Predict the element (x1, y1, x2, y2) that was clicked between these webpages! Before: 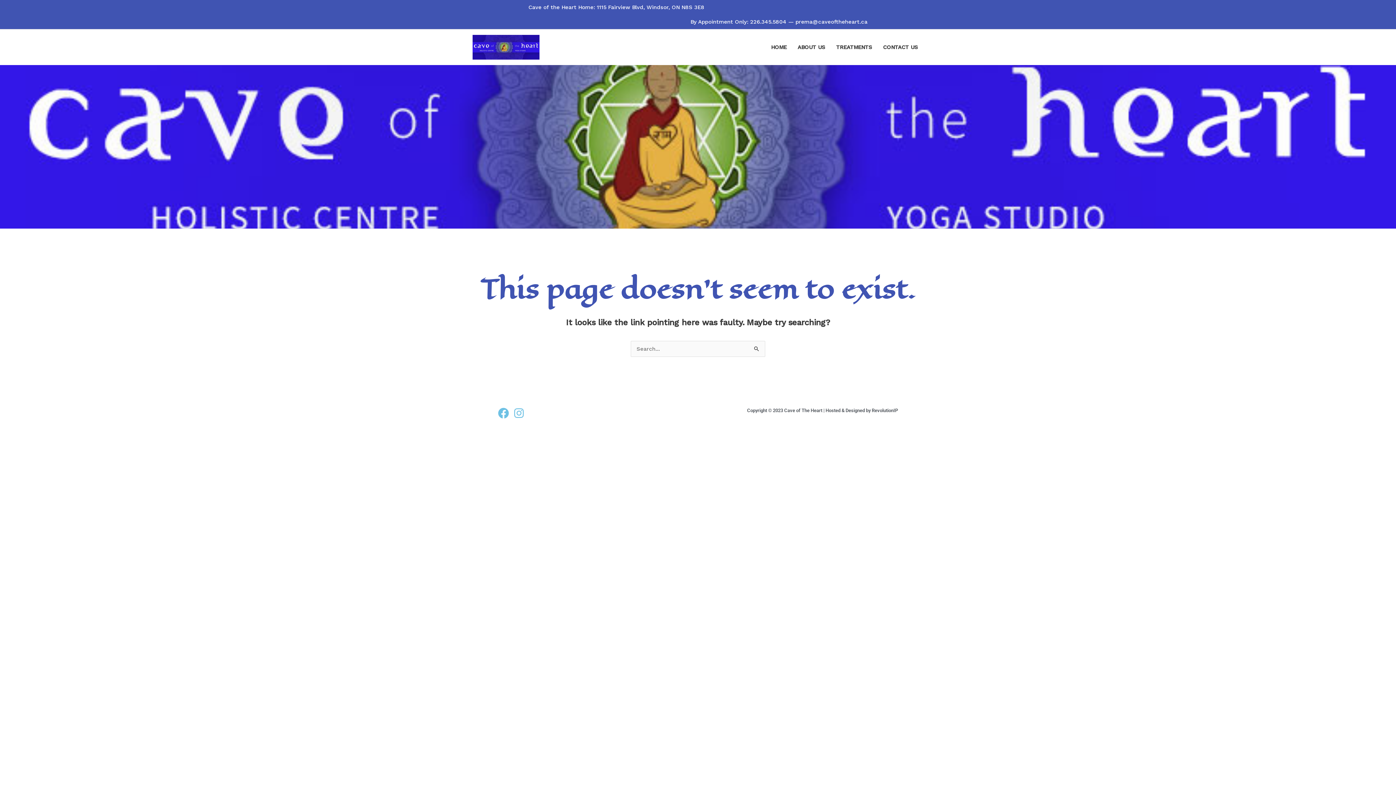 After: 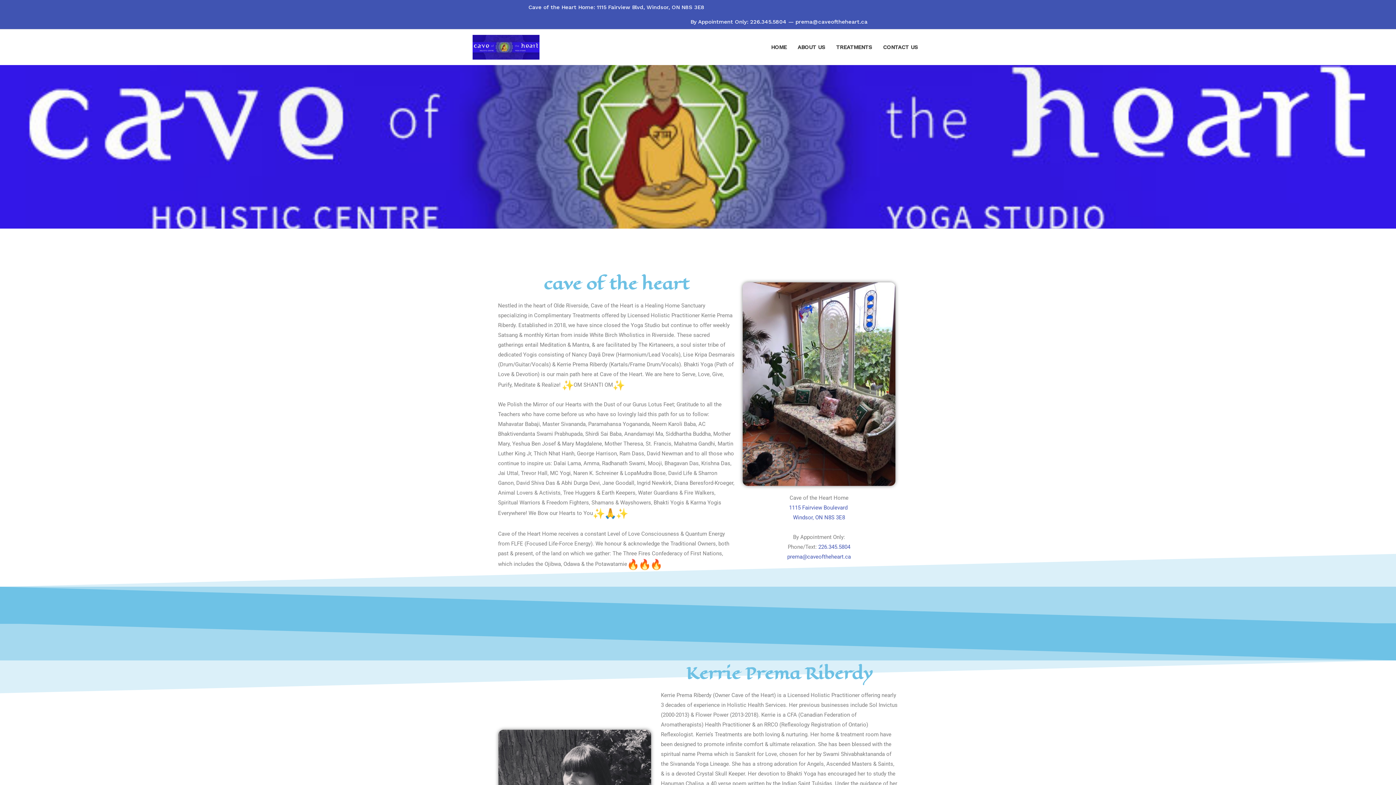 Action: bbox: (472, 43, 539, 50)